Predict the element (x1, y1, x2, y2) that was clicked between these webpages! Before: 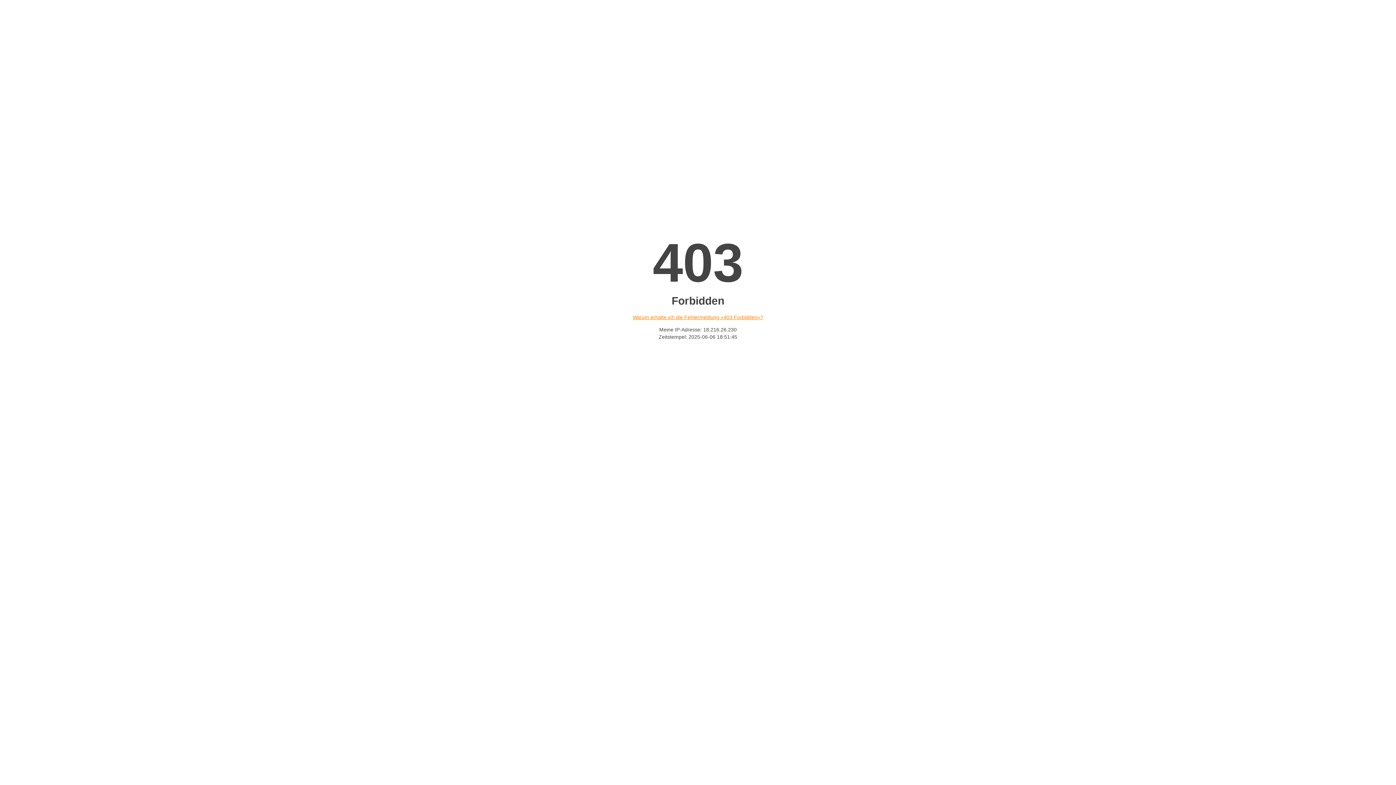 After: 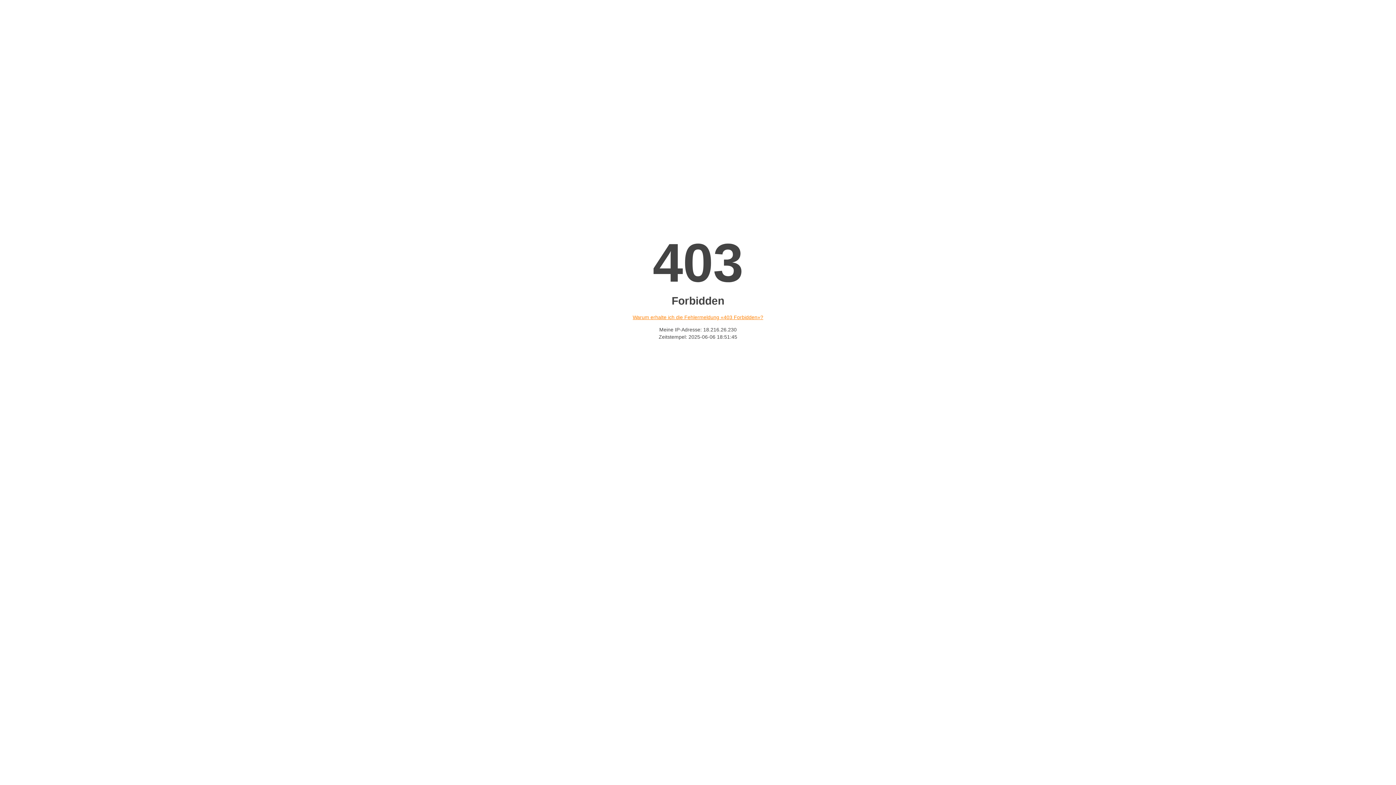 Action: label: Warum erhalte ich die Fehlermeldung «403 Forbidden»? bbox: (632, 314, 763, 320)